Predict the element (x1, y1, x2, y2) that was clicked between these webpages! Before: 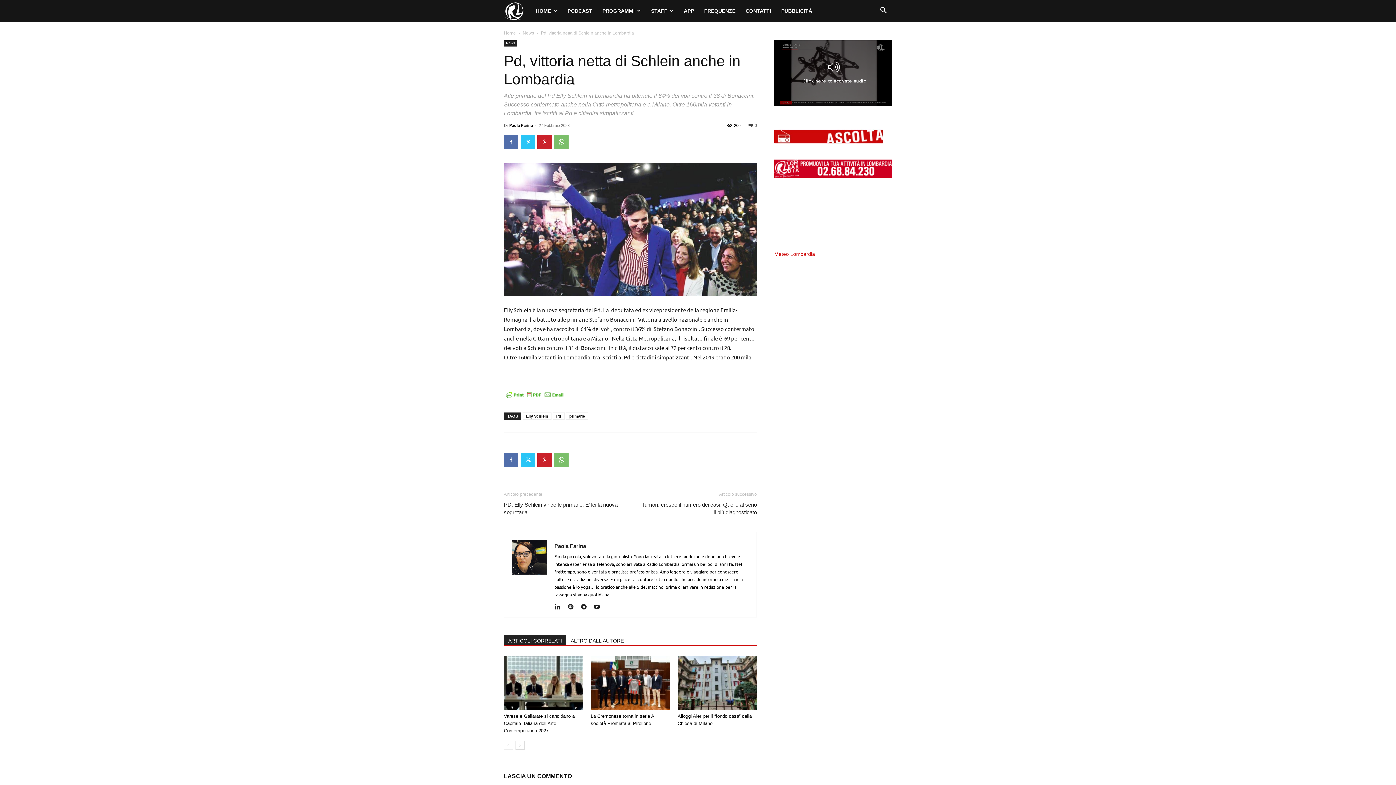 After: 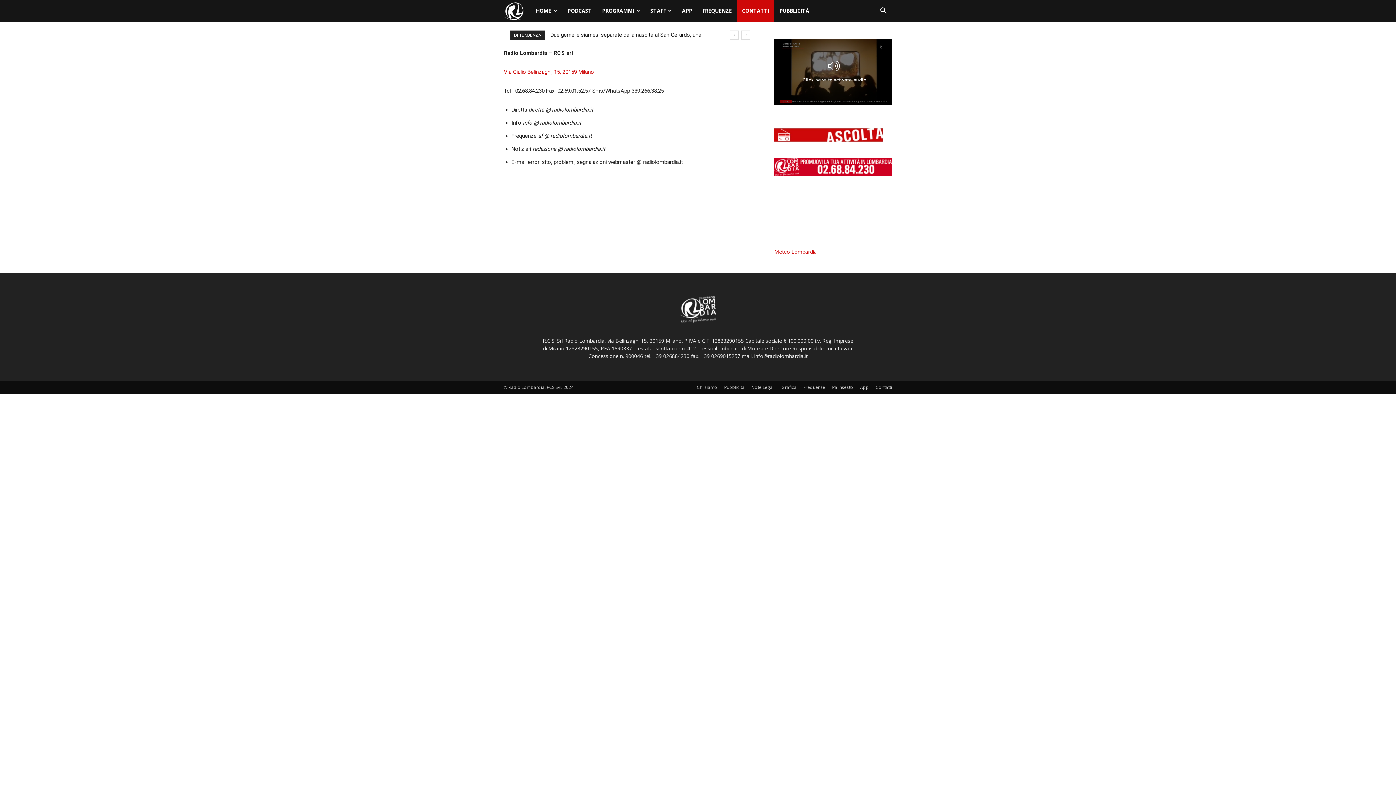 Action: bbox: (740, 0, 776, 21) label: CONTATTI